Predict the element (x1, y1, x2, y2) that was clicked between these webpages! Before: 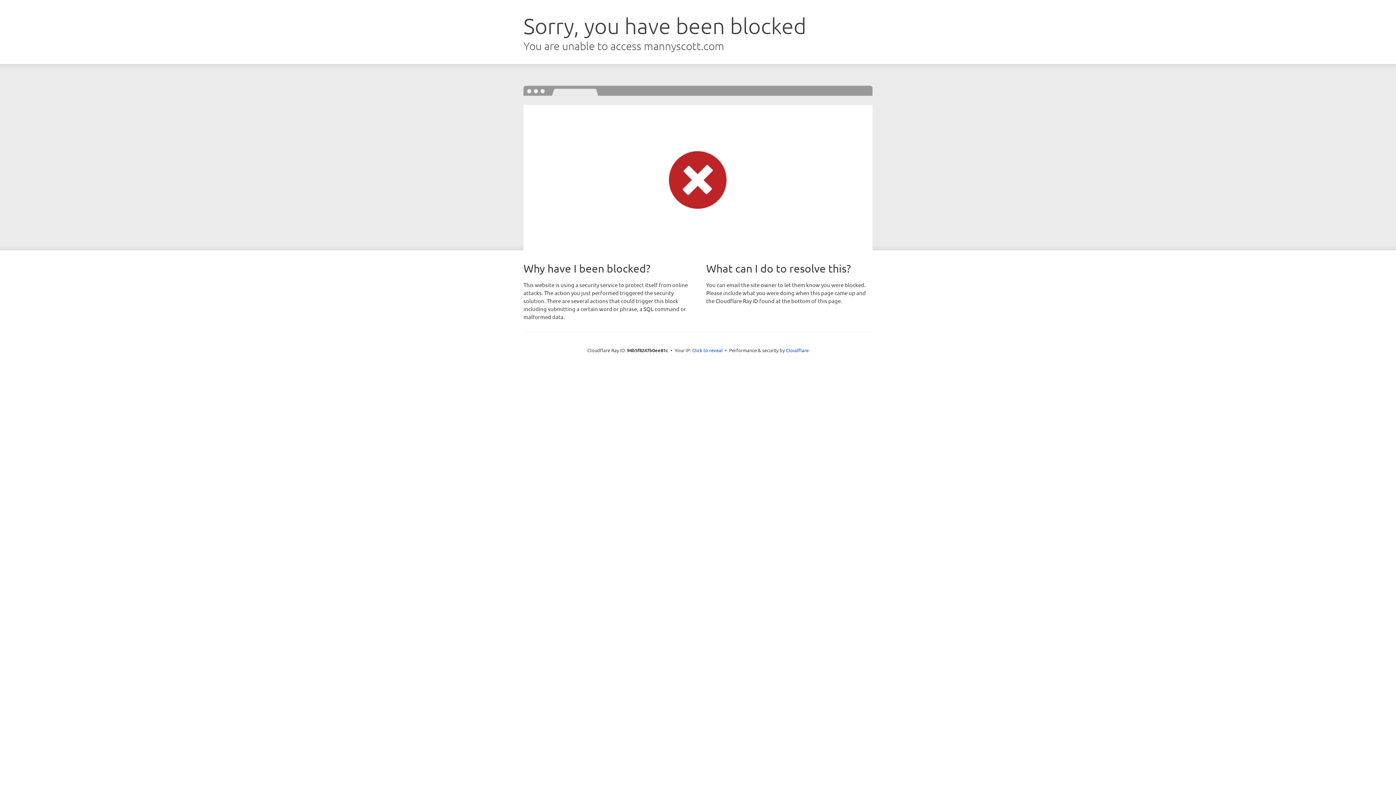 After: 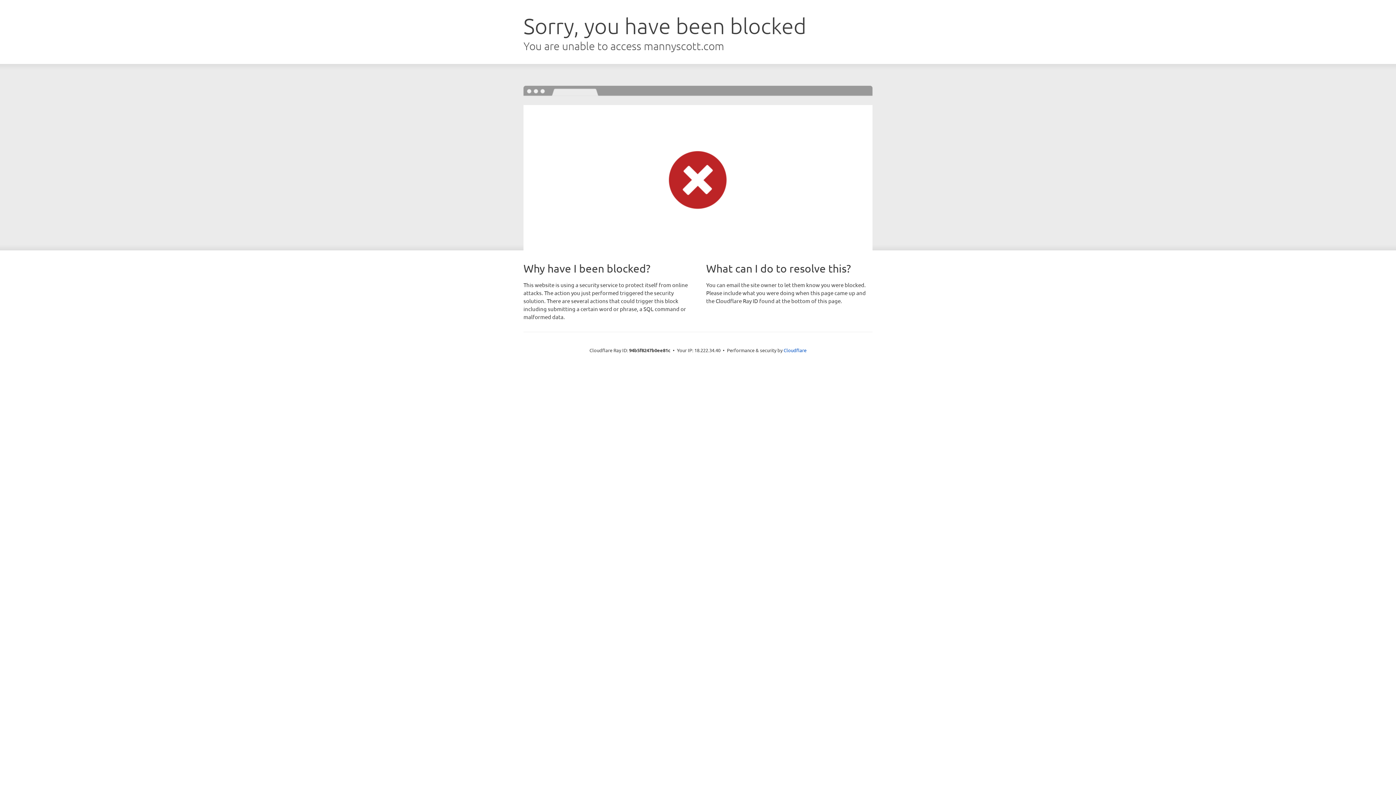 Action: bbox: (692, 346, 722, 353) label: Click to reveal